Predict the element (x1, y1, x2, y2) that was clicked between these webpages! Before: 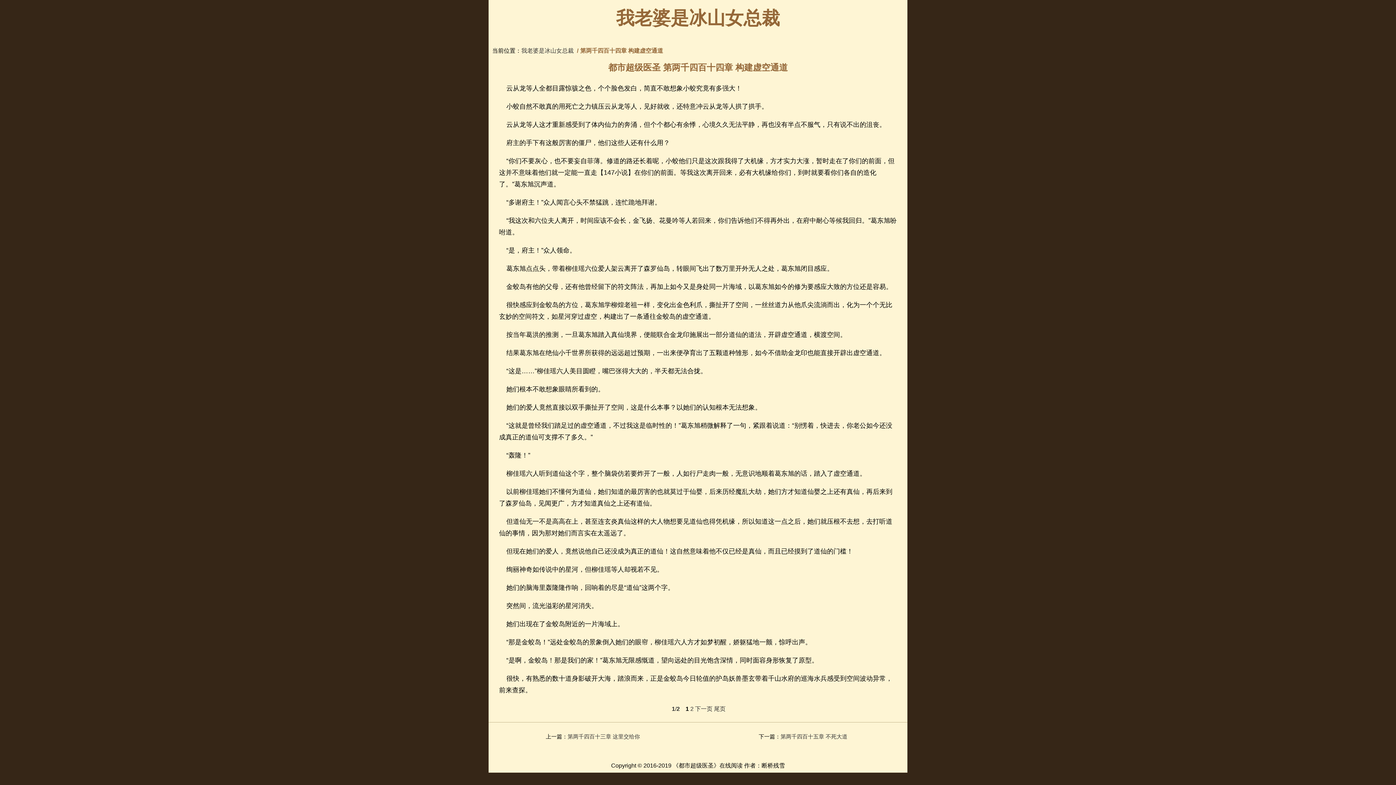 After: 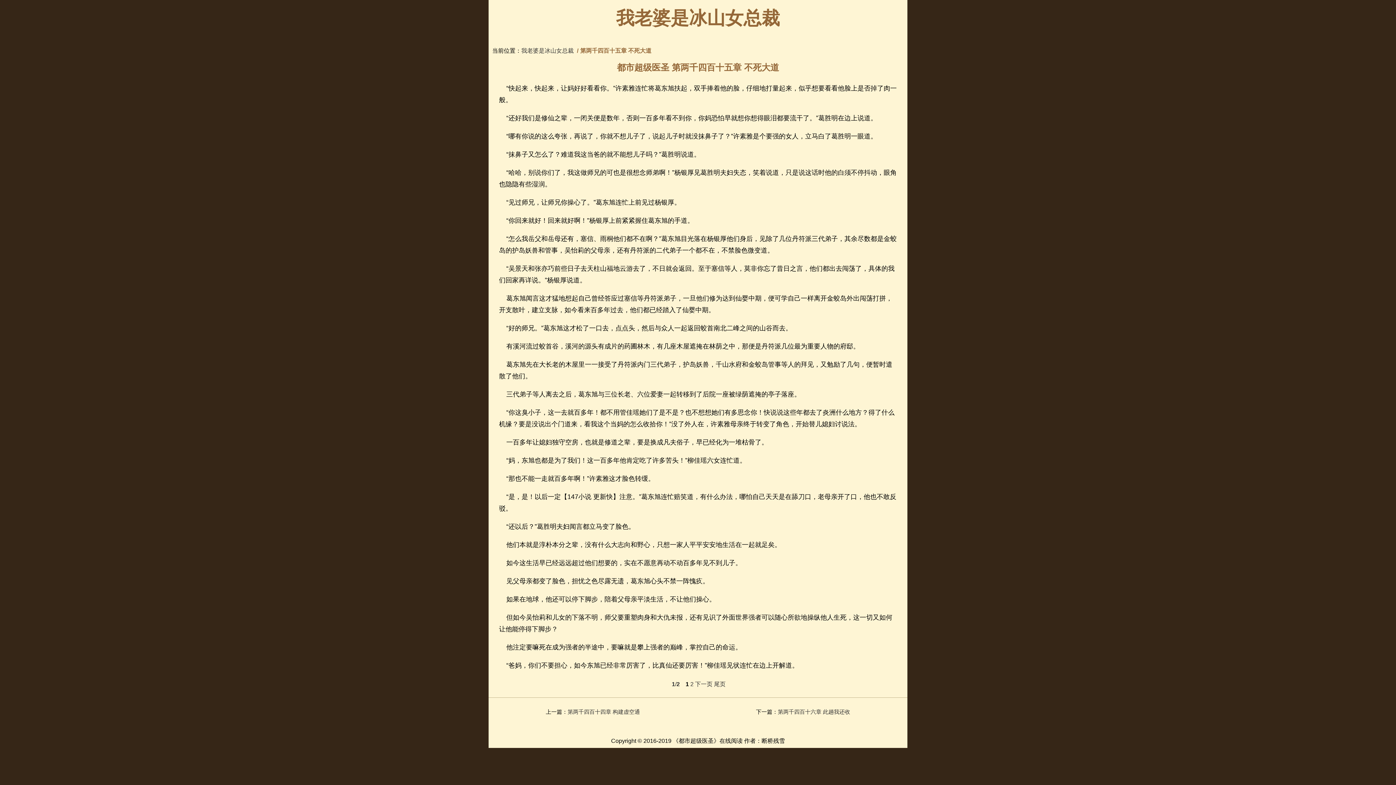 Action: bbox: (780, 733, 847, 740) label: 第两千四百十五章 不死大道